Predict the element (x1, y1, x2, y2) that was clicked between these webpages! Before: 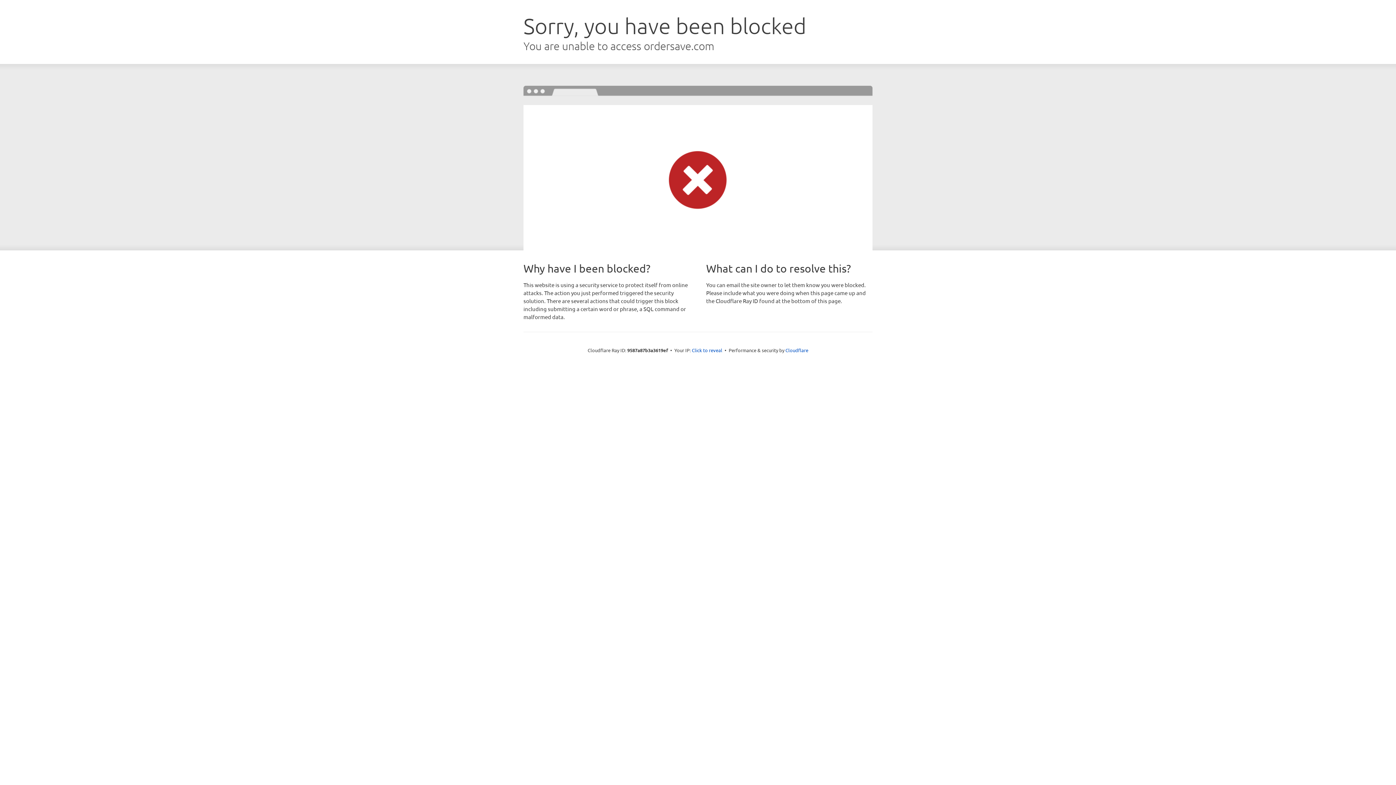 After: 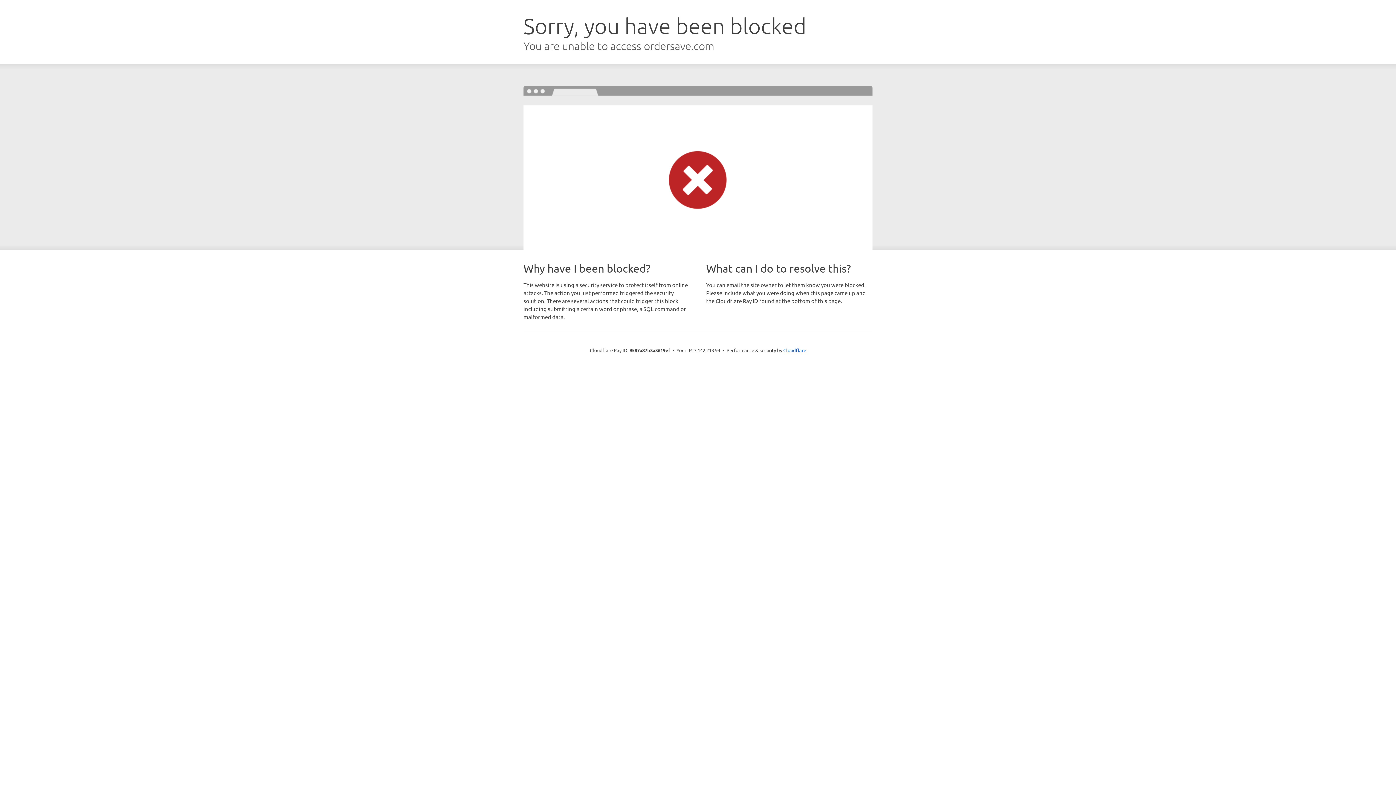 Action: label: Click to reveal bbox: (692, 346, 722, 353)